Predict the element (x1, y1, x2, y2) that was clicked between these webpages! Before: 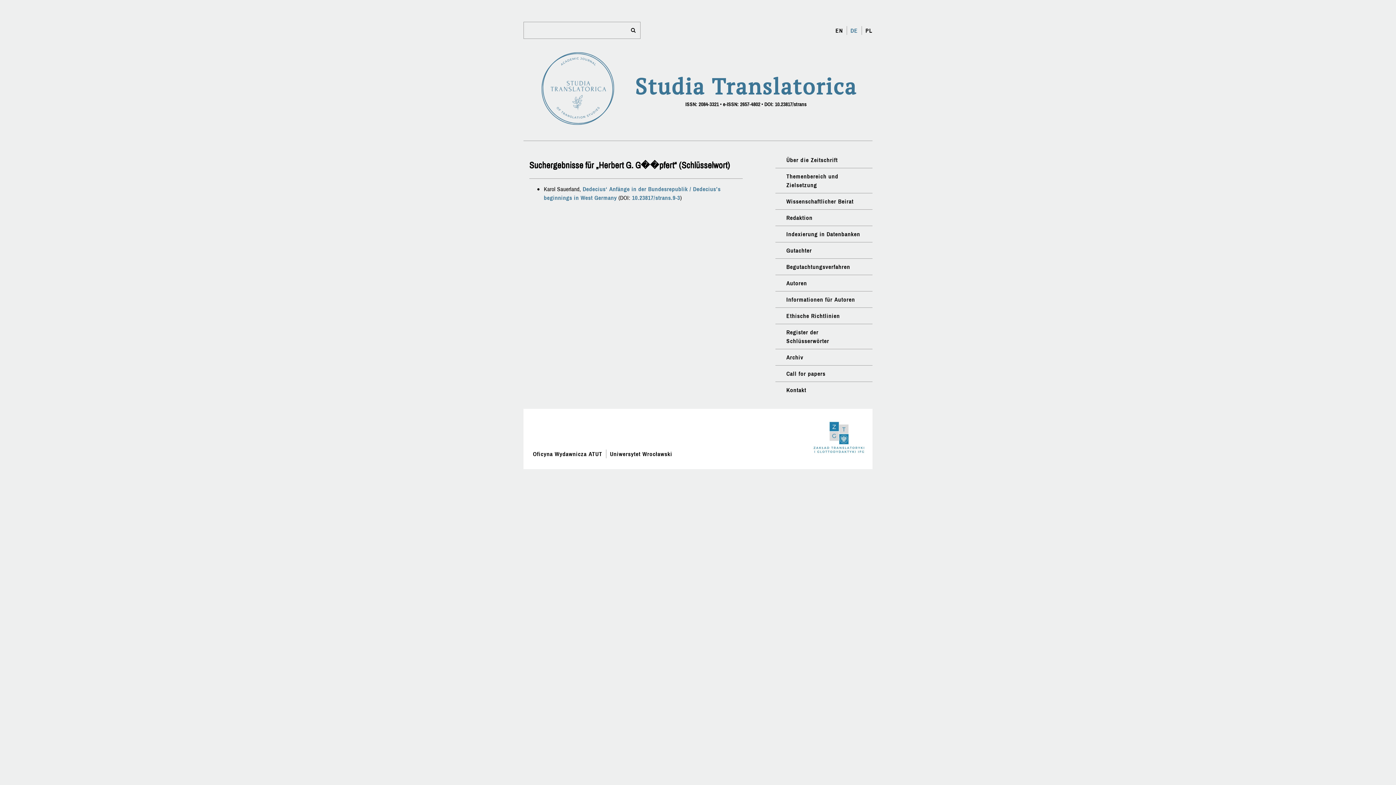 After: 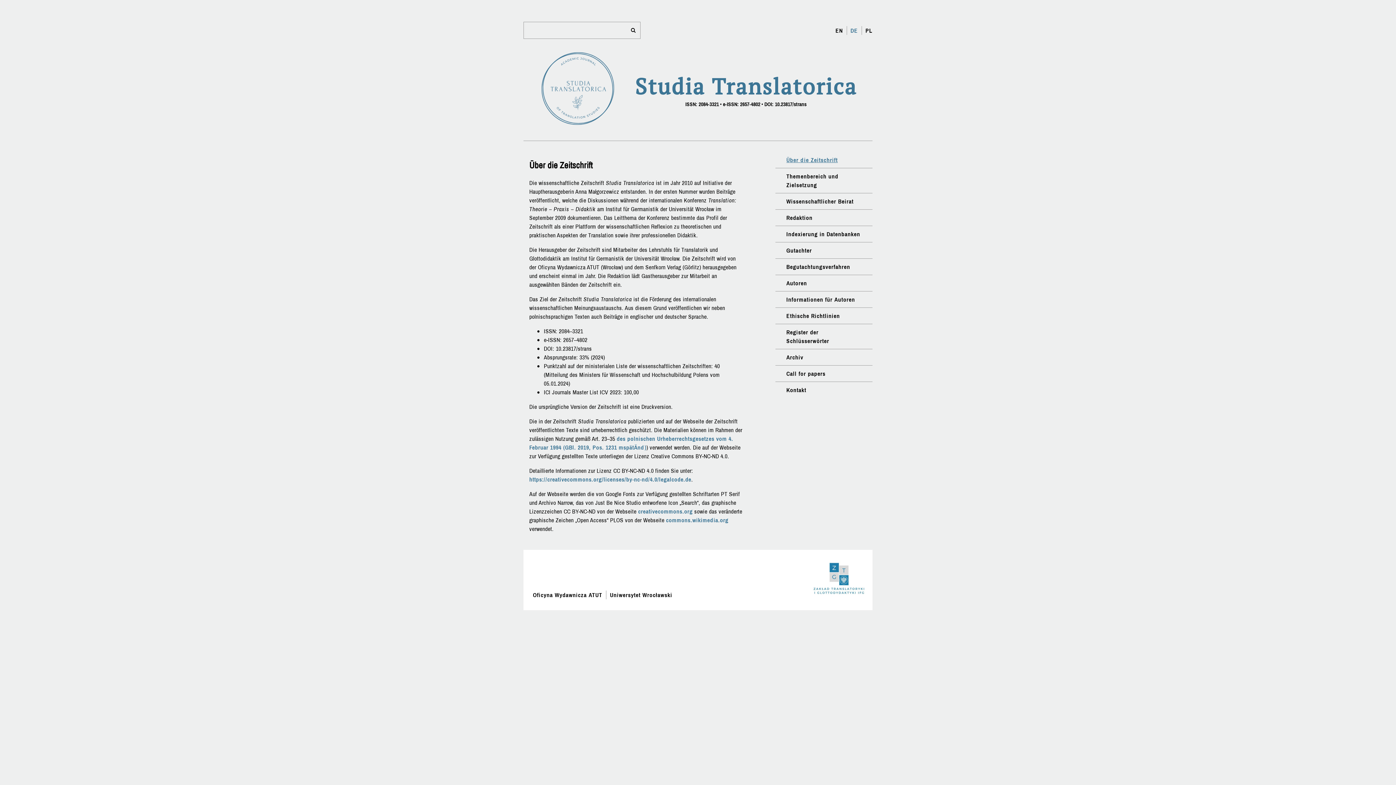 Action: label: Über die Zeitschrift bbox: (786, 156, 838, 164)